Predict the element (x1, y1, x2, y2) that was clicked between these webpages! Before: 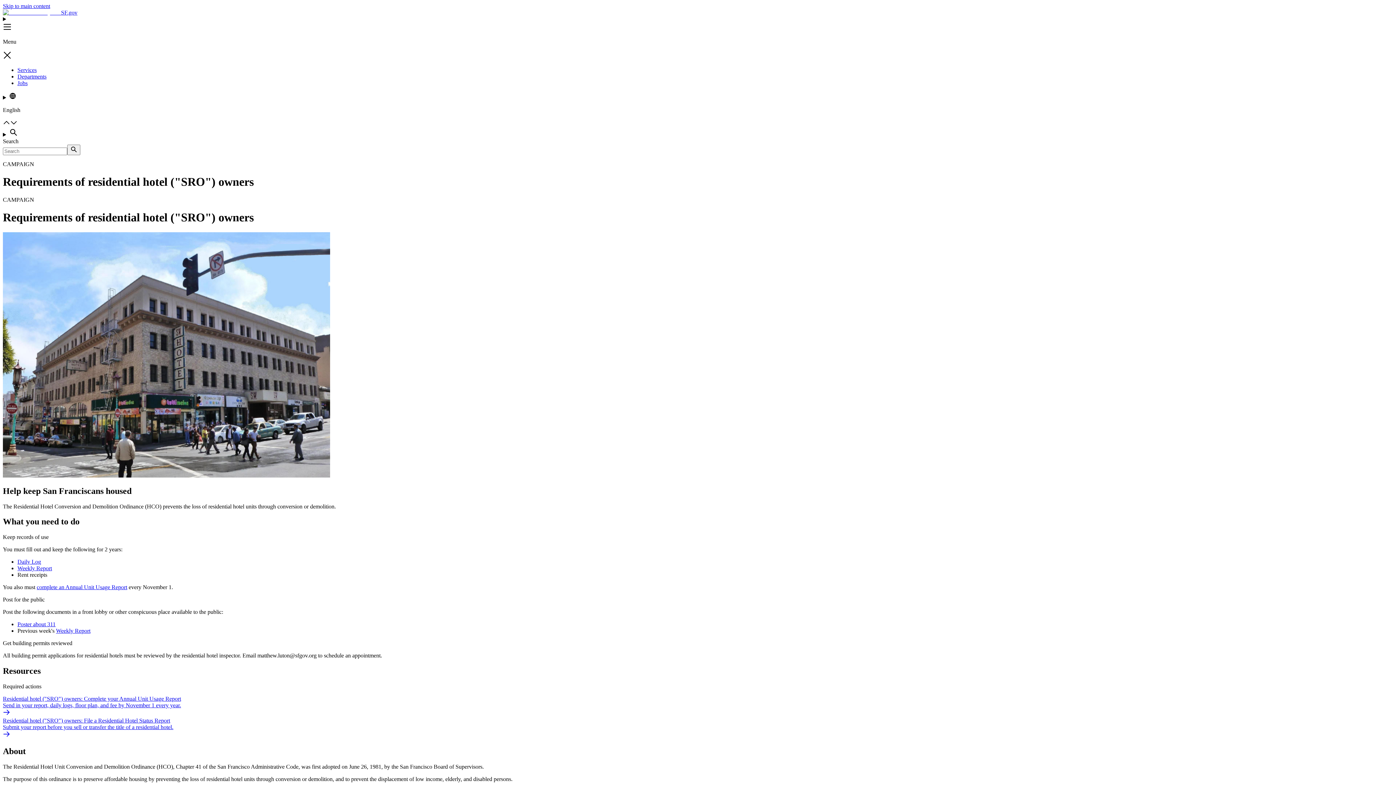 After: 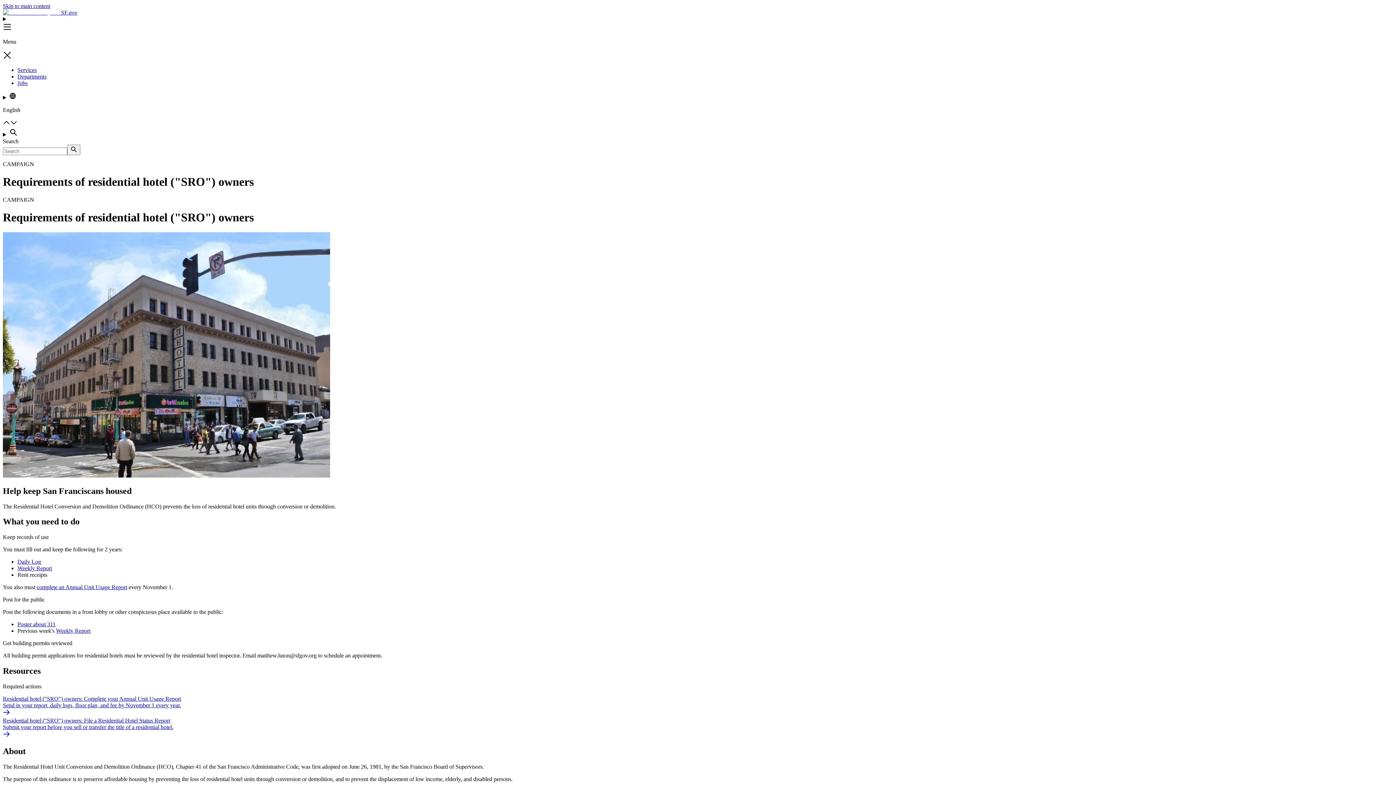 Action: bbox: (17, 565, 52, 571) label: Weekly Report